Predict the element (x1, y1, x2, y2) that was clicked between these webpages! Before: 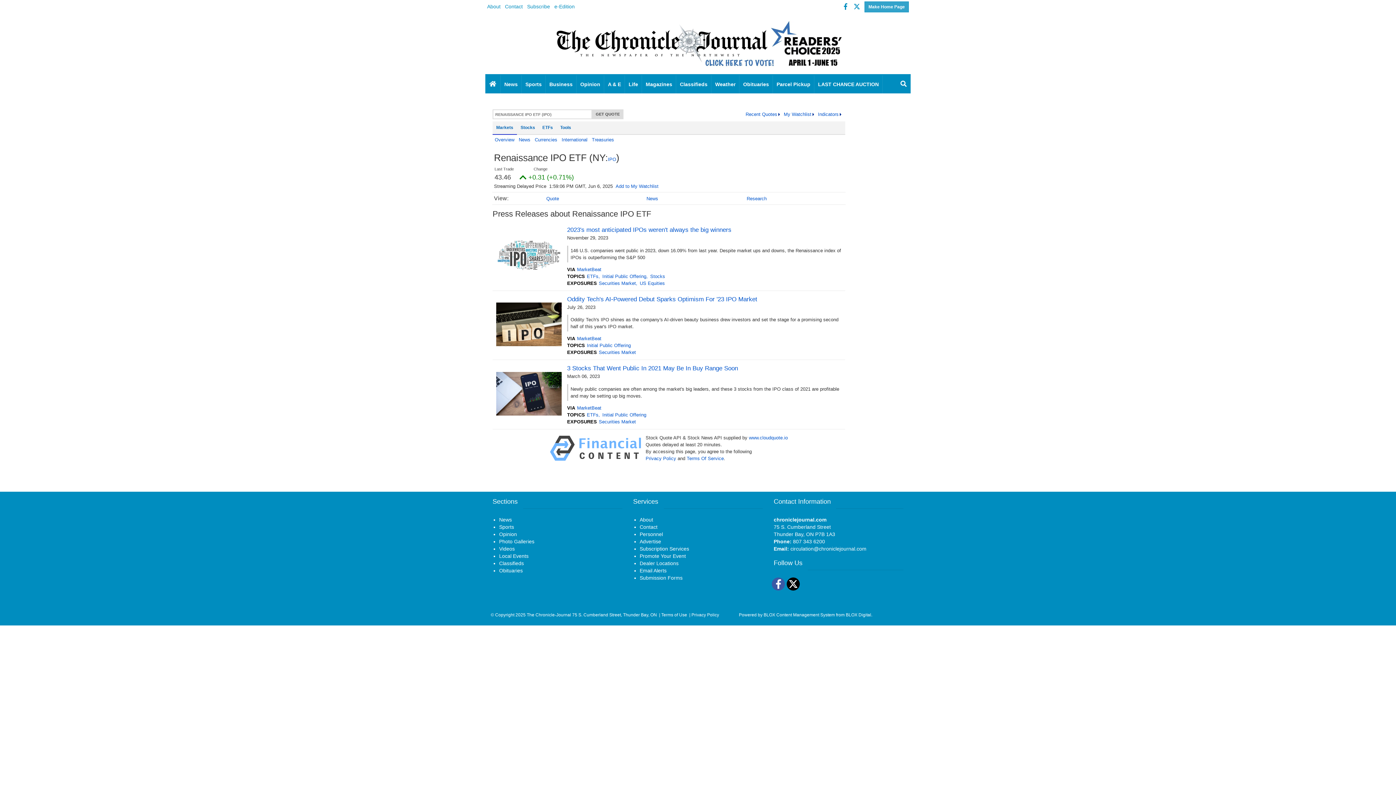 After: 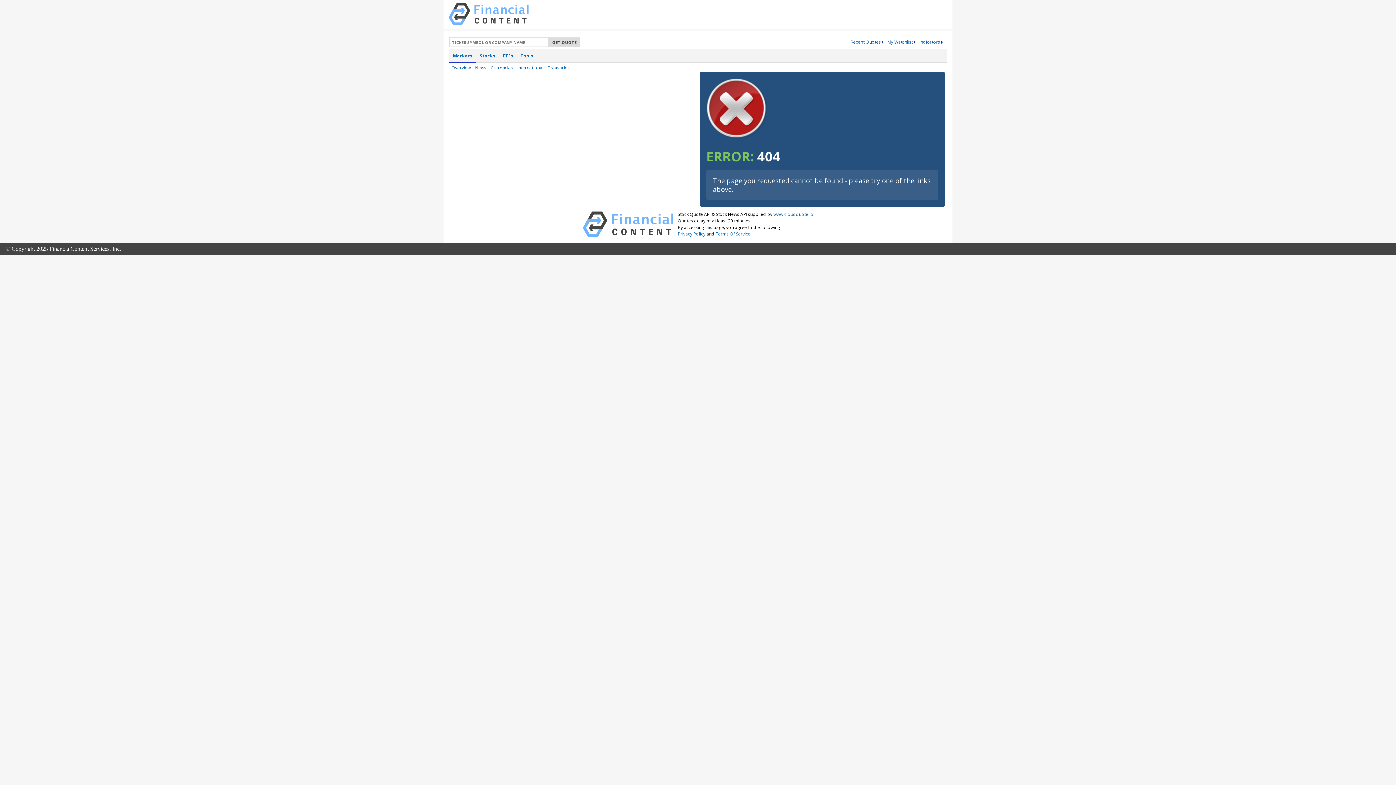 Action: label: Email Alerts bbox: (639, 568, 666, 573)